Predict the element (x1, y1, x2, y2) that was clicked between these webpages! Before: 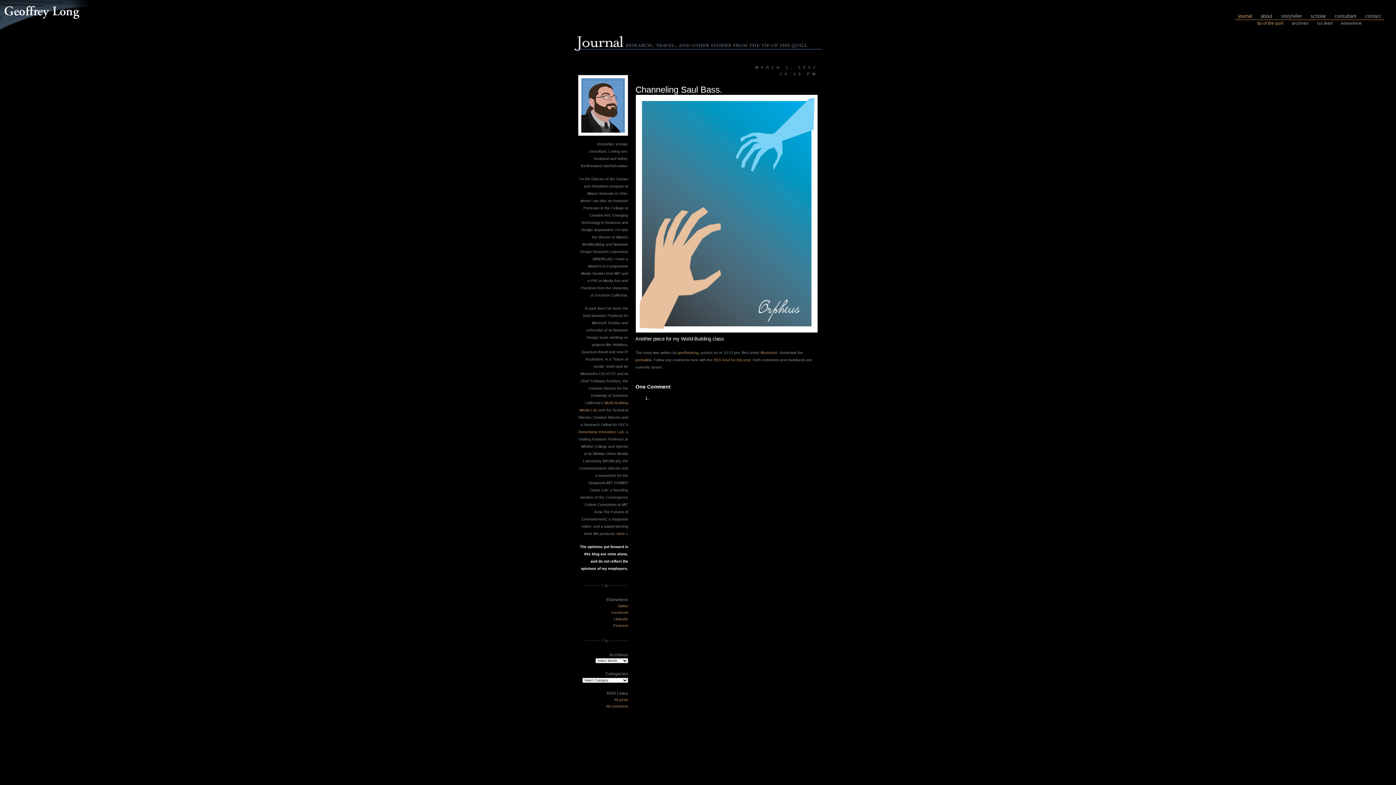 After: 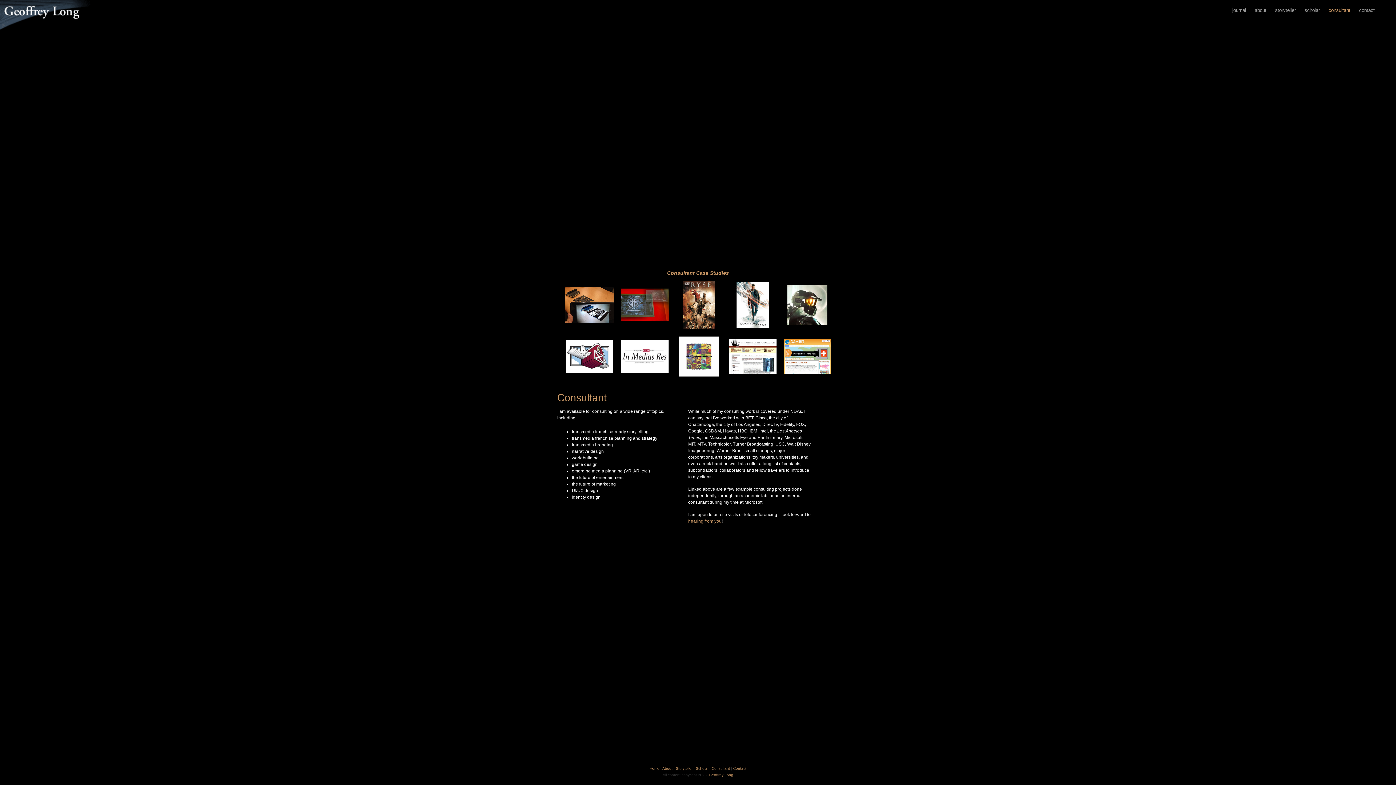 Action: bbox: (1334, 13, 1356, 18) label: consultant